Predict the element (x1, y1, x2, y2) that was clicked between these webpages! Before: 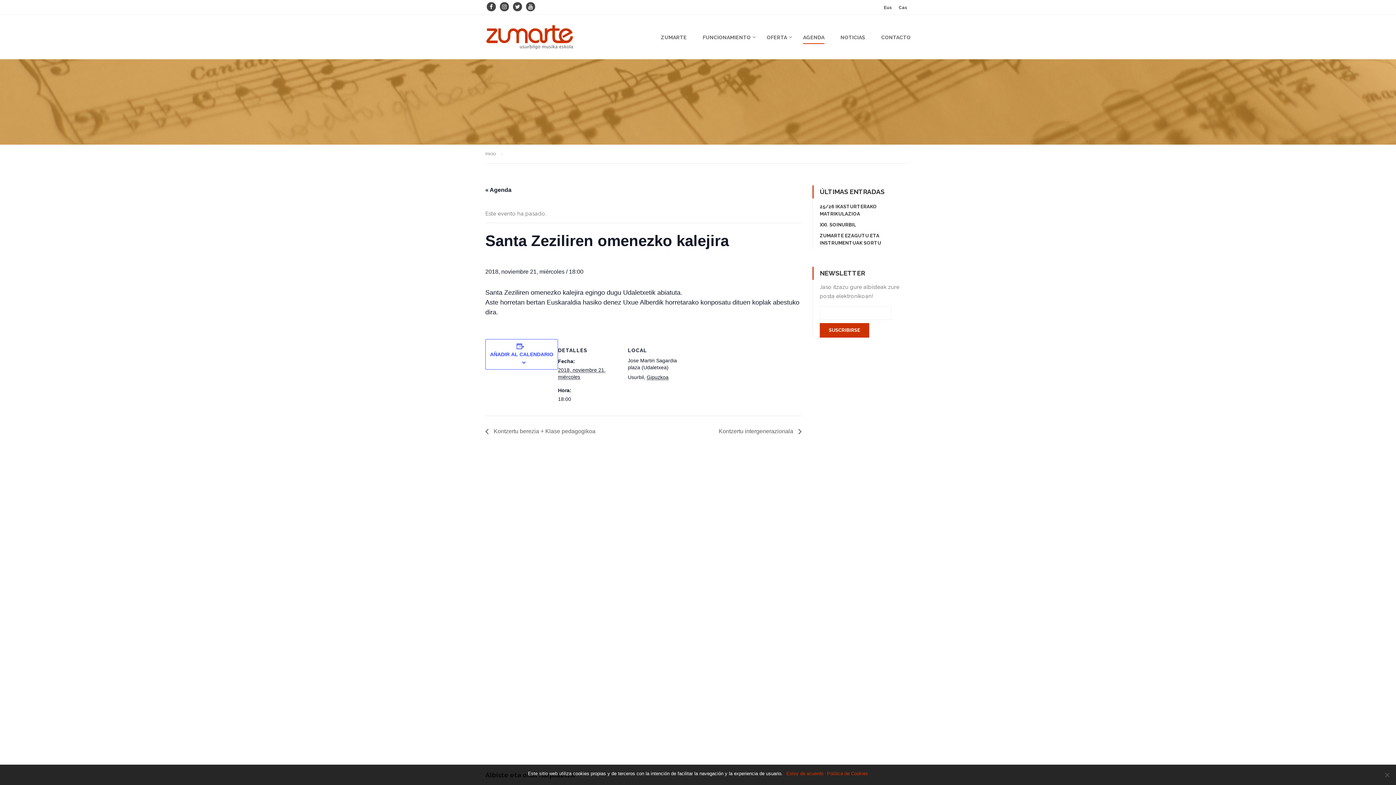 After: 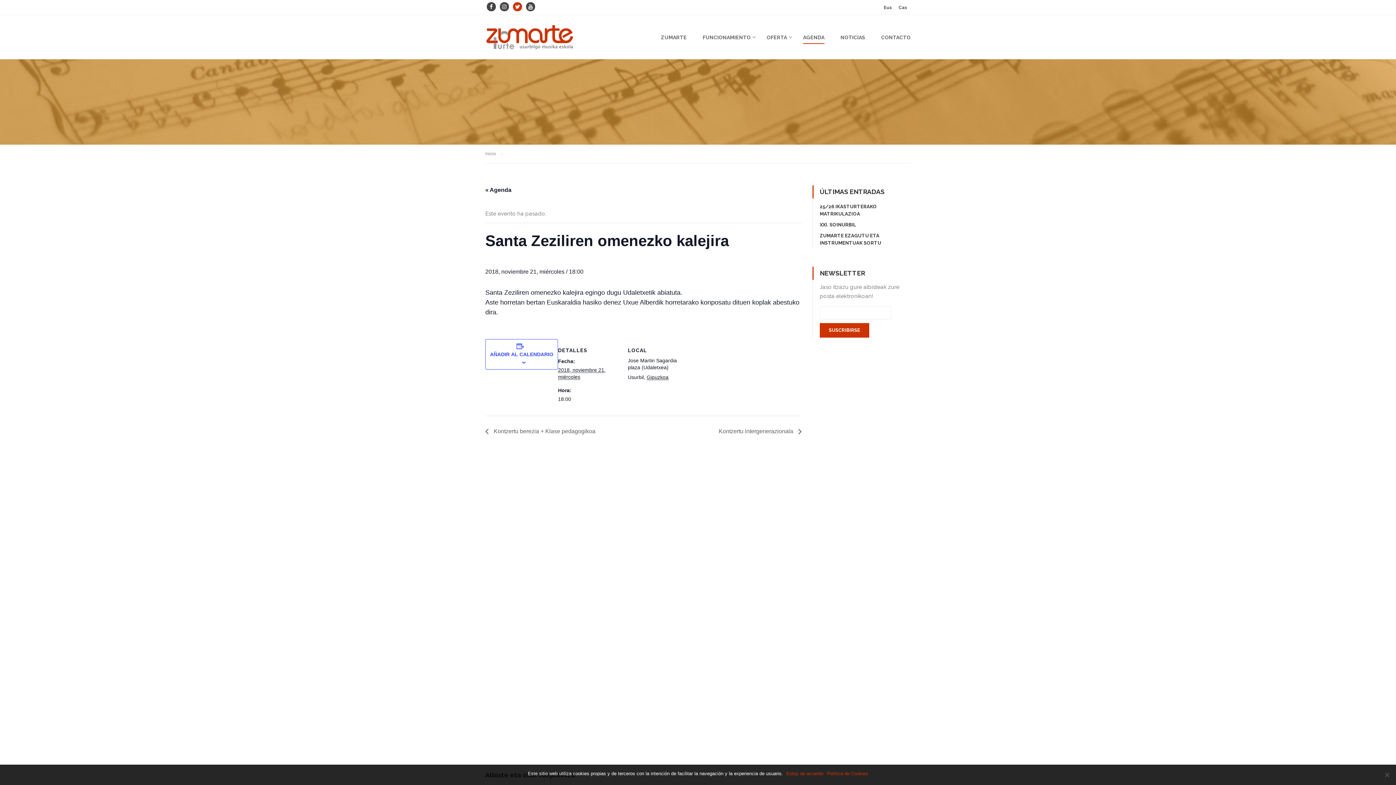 Action: bbox: (513, 4, 523, 9) label:  